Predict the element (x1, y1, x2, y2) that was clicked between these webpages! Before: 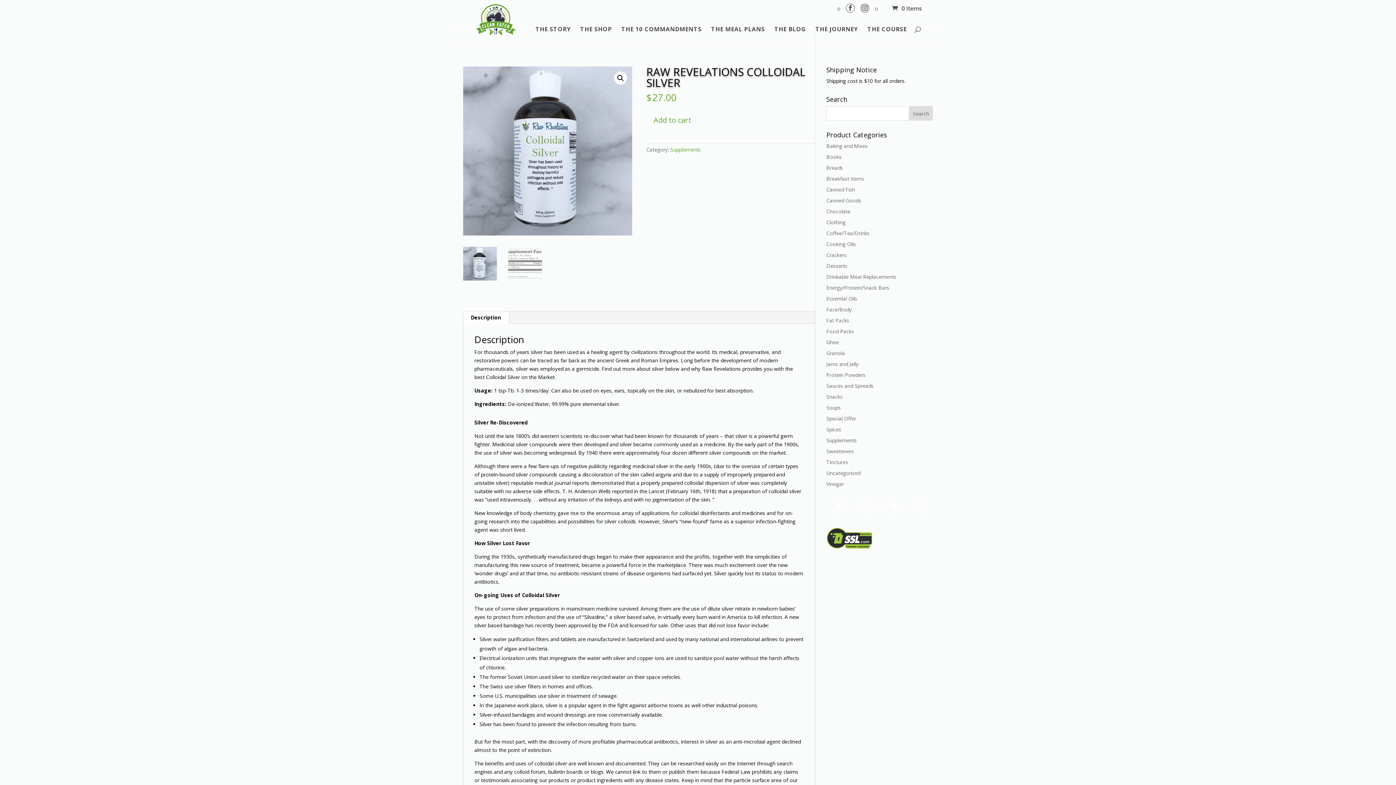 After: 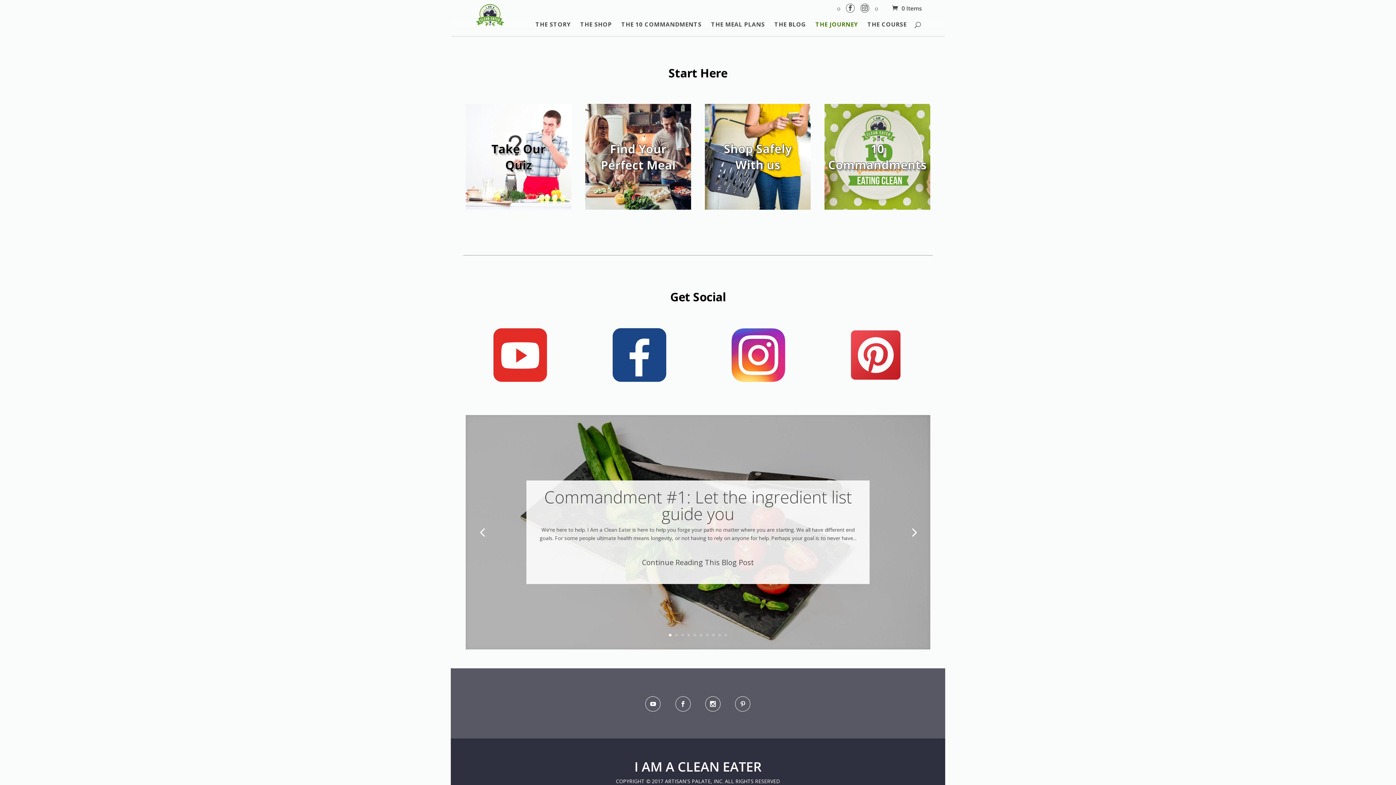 Action: bbox: (815, 26, 858, 45) label: THE JOURNEY